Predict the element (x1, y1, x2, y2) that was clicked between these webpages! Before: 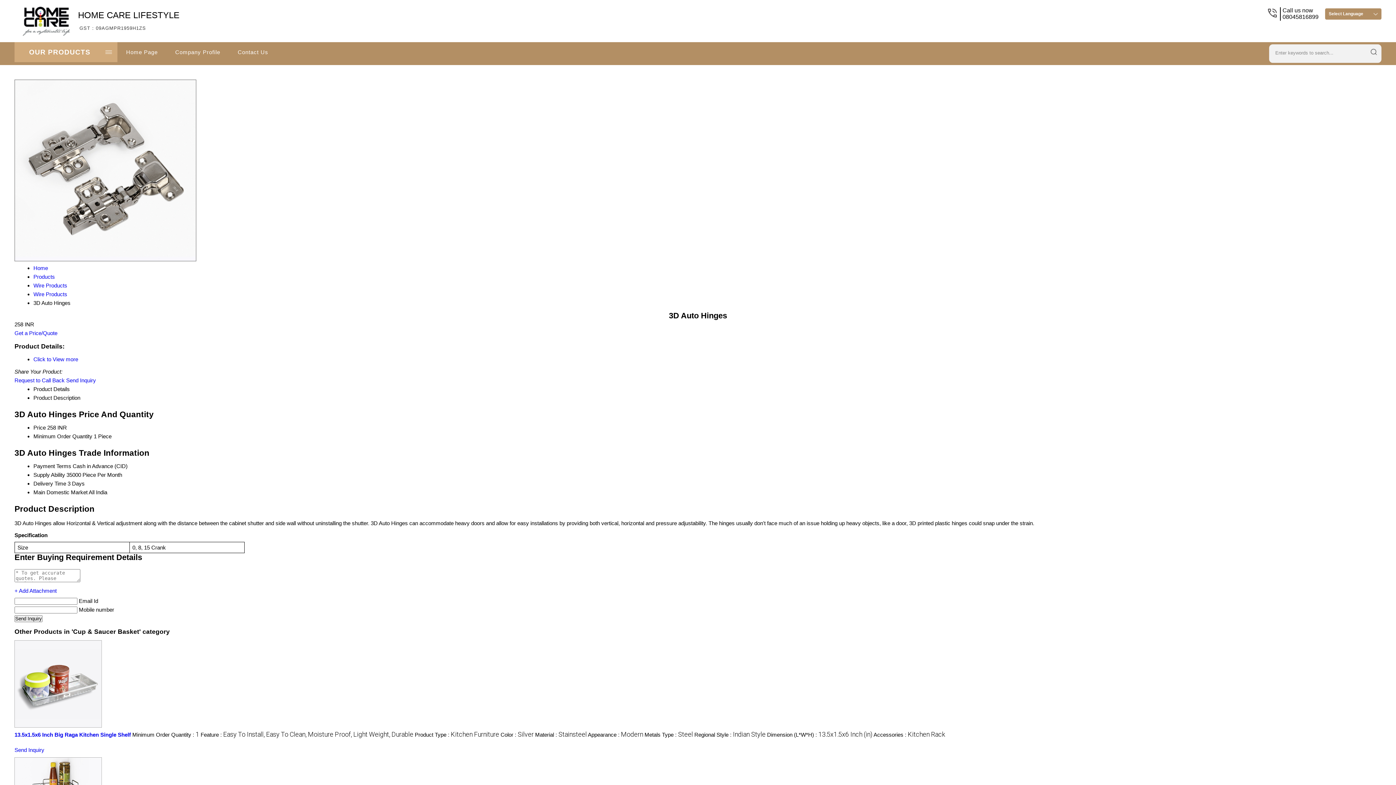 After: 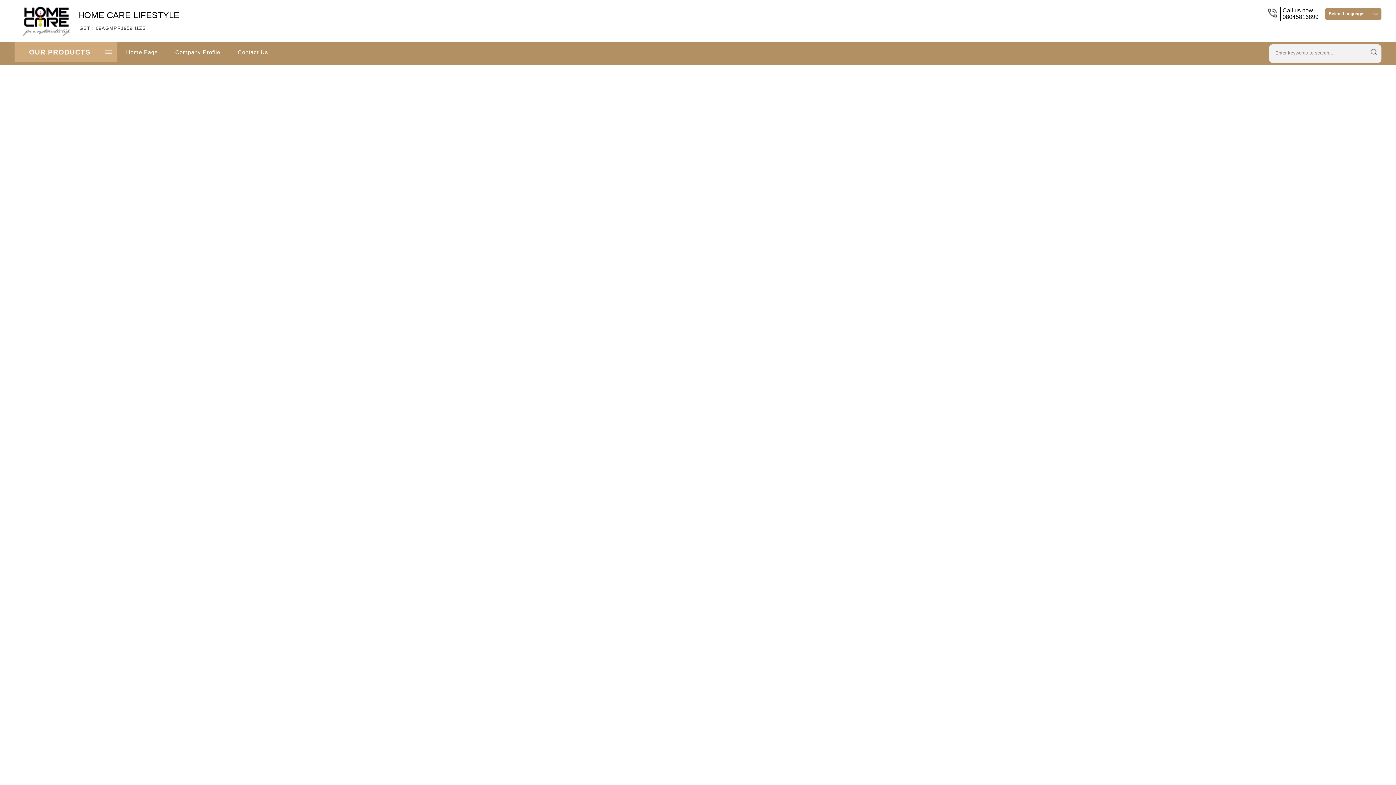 Action: bbox: (117, 42, 166, 62) label: Home Page